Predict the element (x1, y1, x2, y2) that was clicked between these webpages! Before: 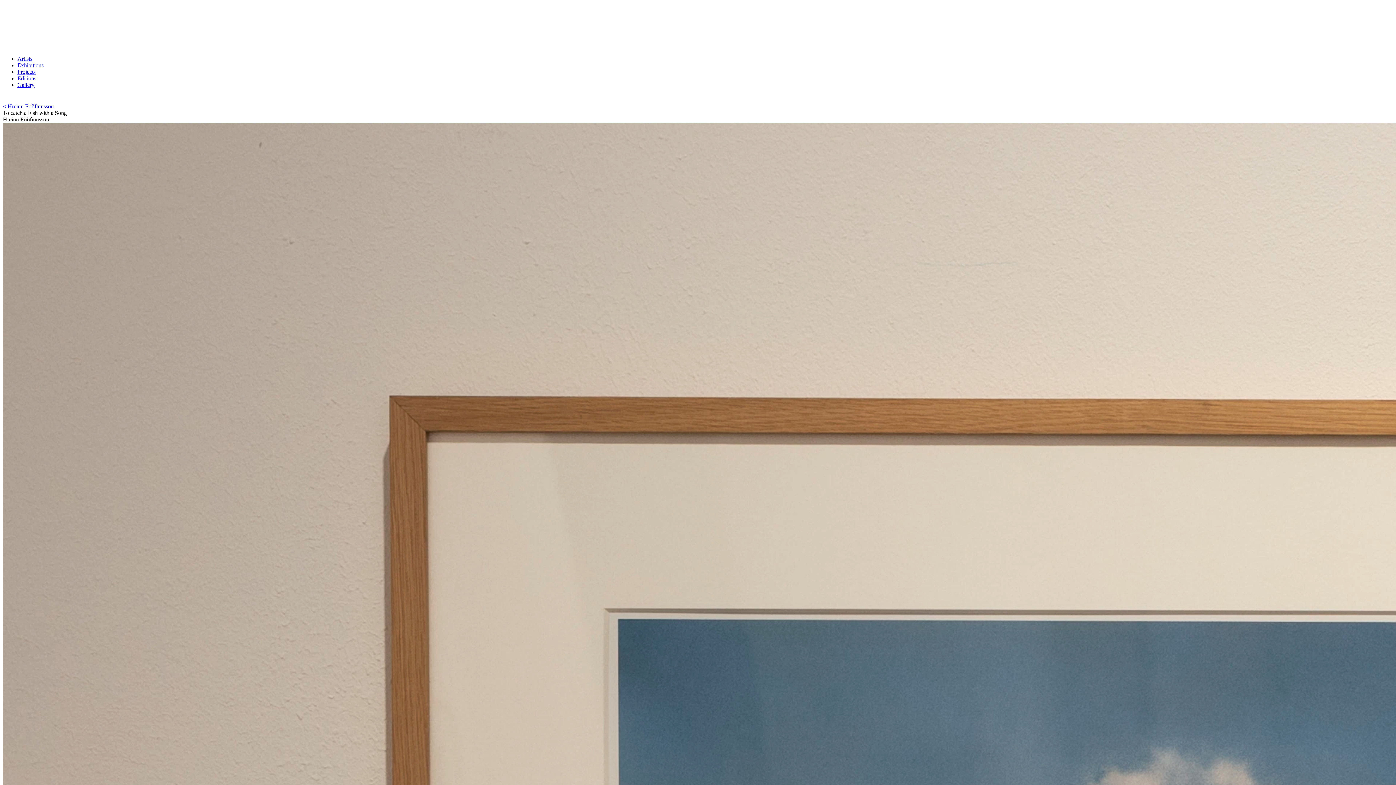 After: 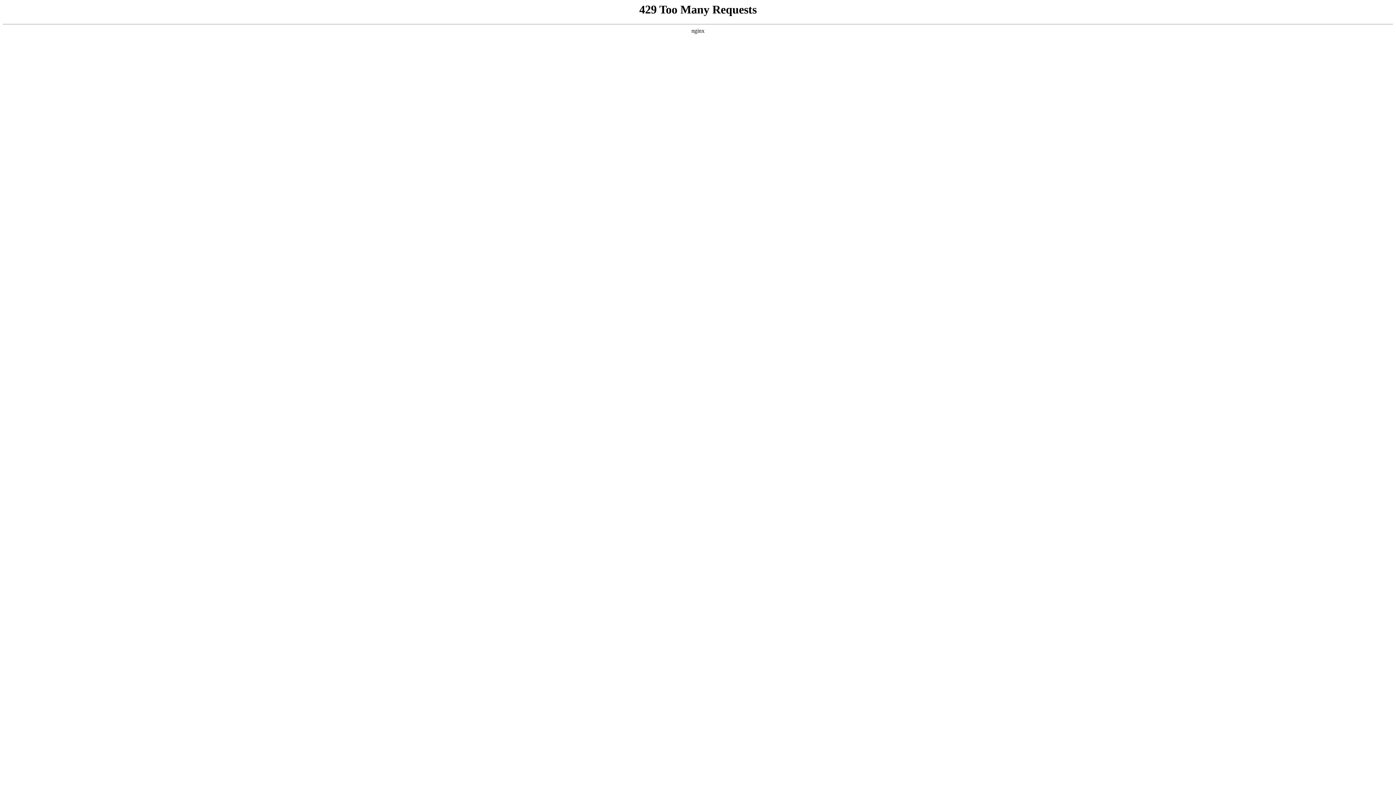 Action: bbox: (2, 36, 84, 42)